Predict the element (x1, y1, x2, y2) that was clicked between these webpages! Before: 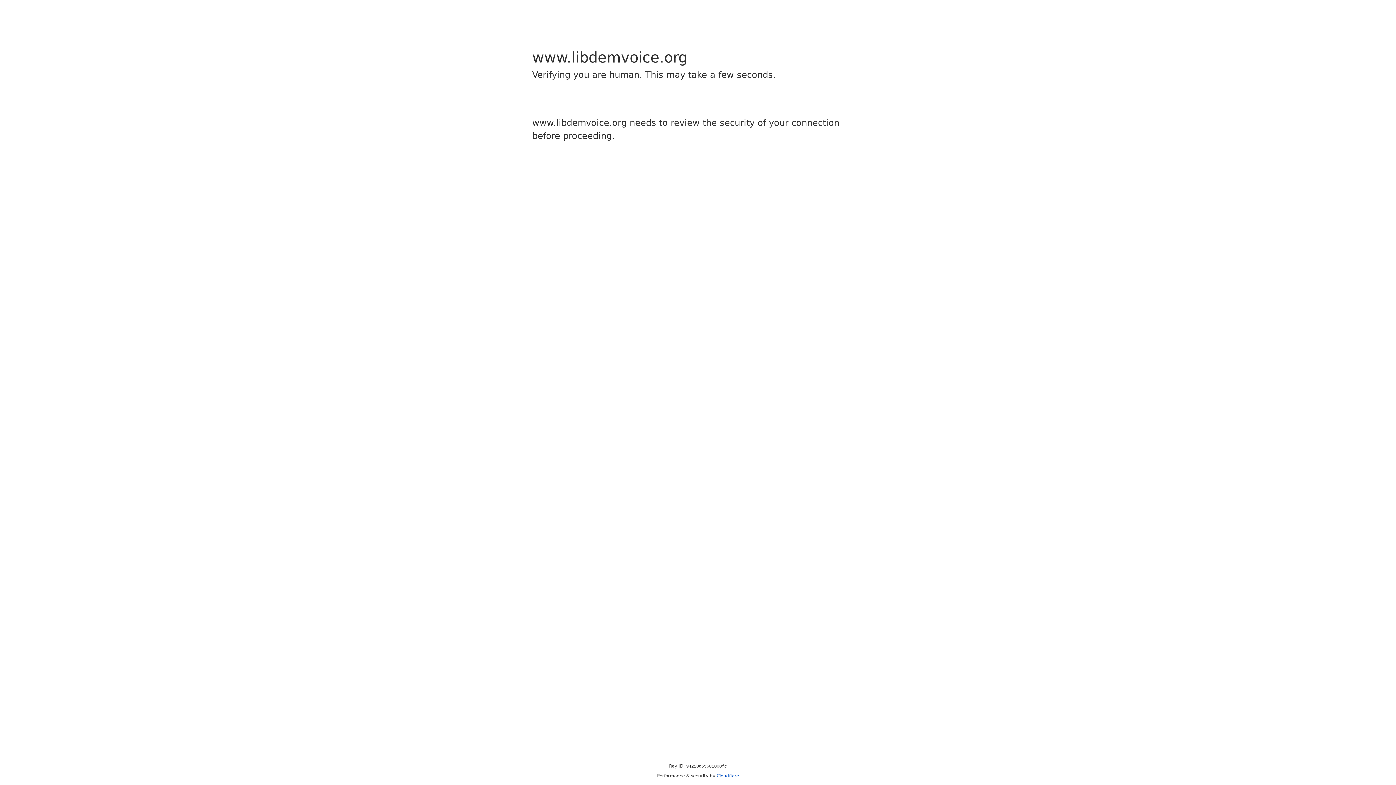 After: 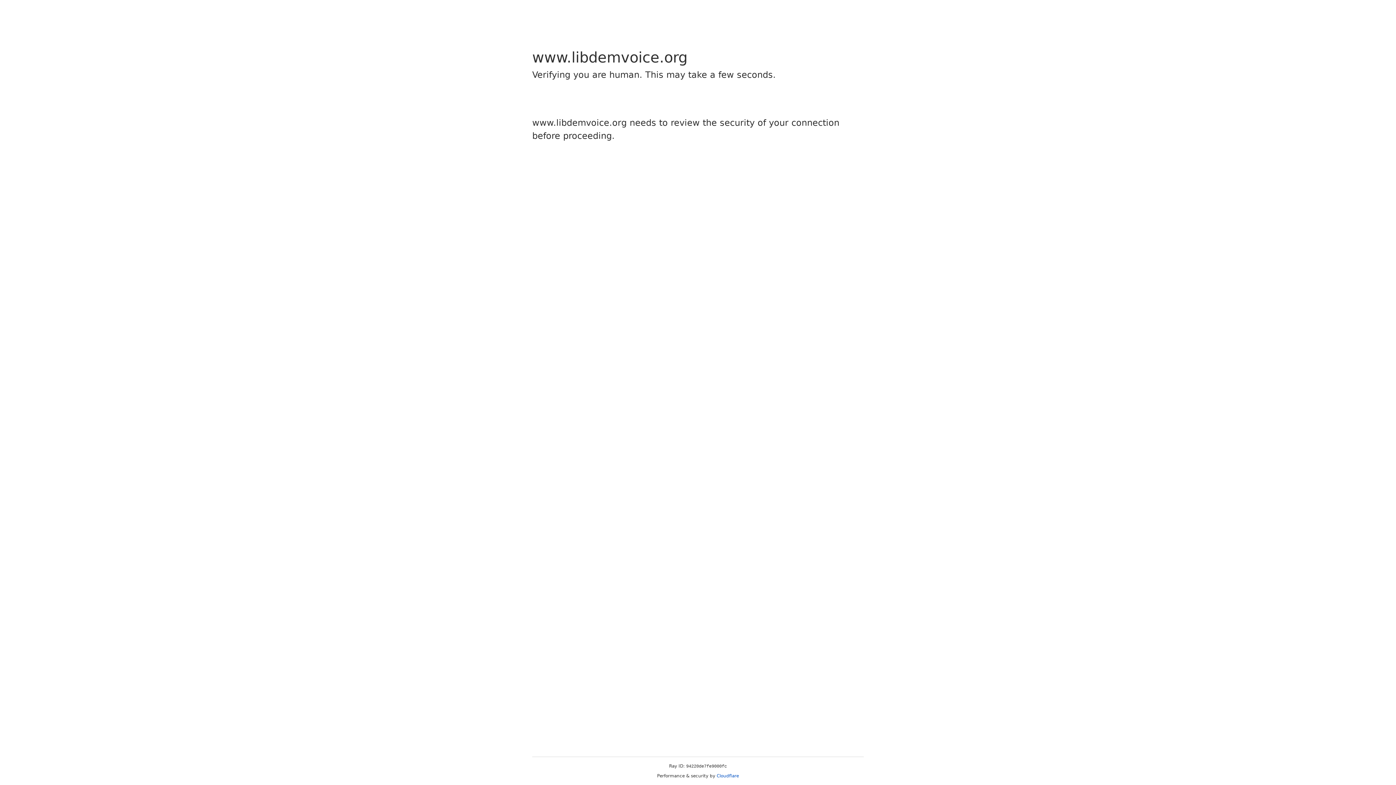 Action: bbox: (716, 773, 739, 778) label: Cloudflare